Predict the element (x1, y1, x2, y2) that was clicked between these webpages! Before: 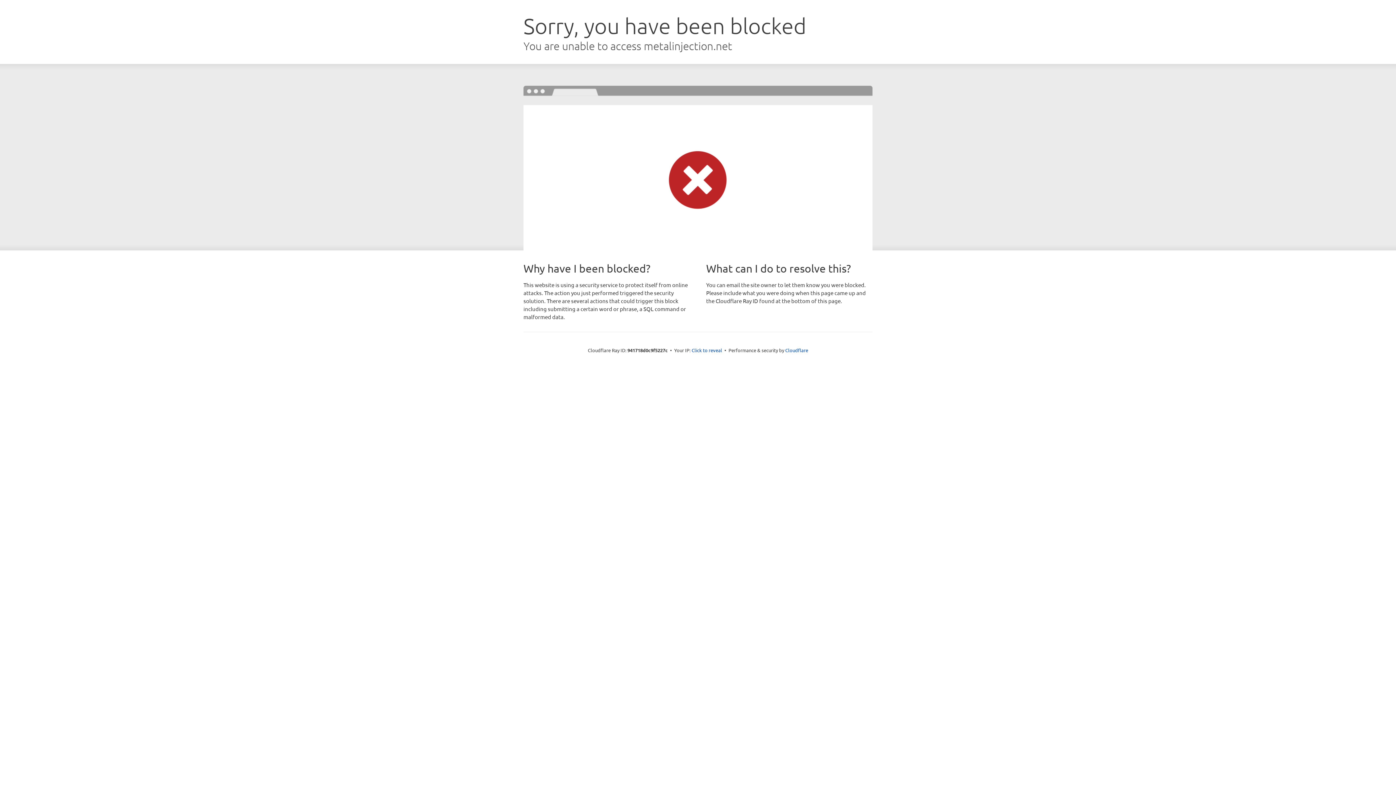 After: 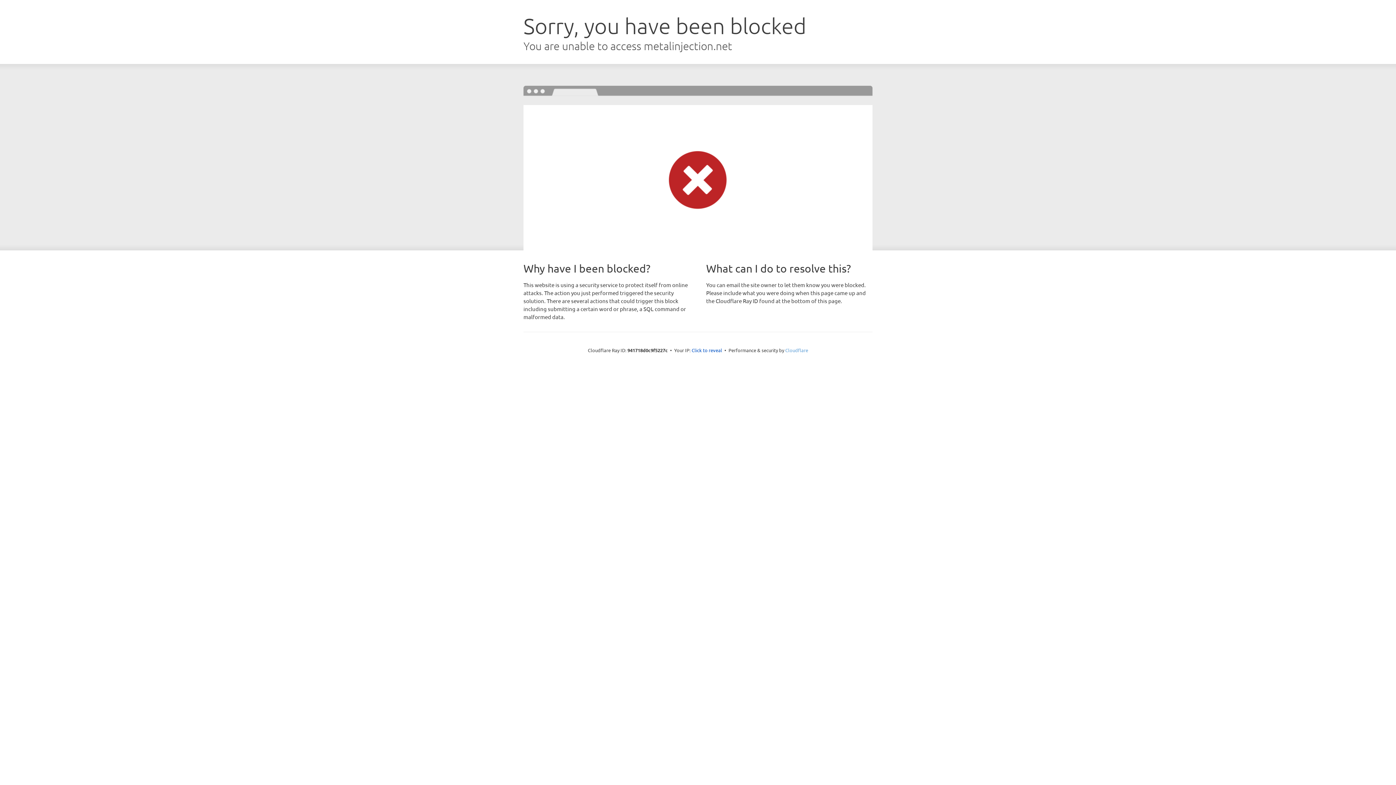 Action: bbox: (785, 347, 808, 353) label: Cloudflare